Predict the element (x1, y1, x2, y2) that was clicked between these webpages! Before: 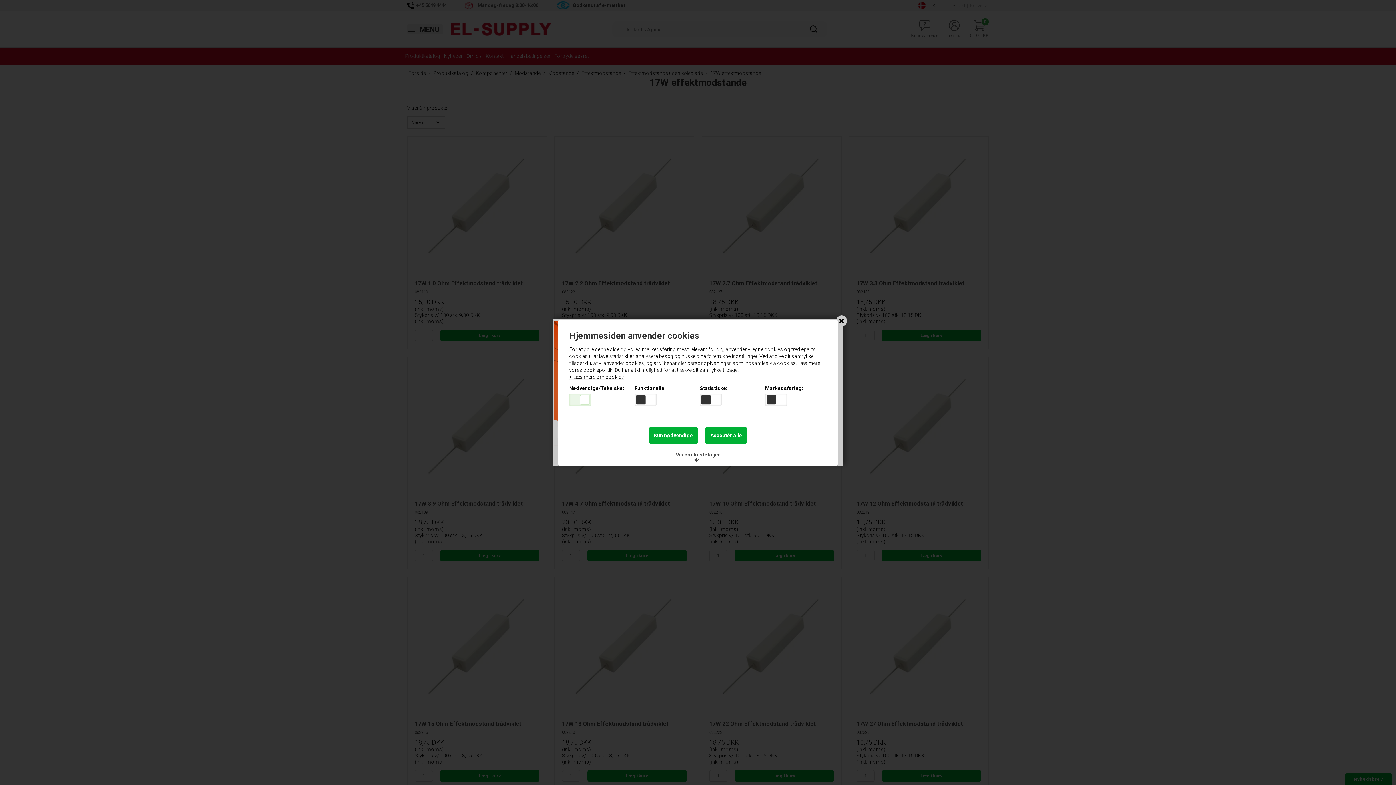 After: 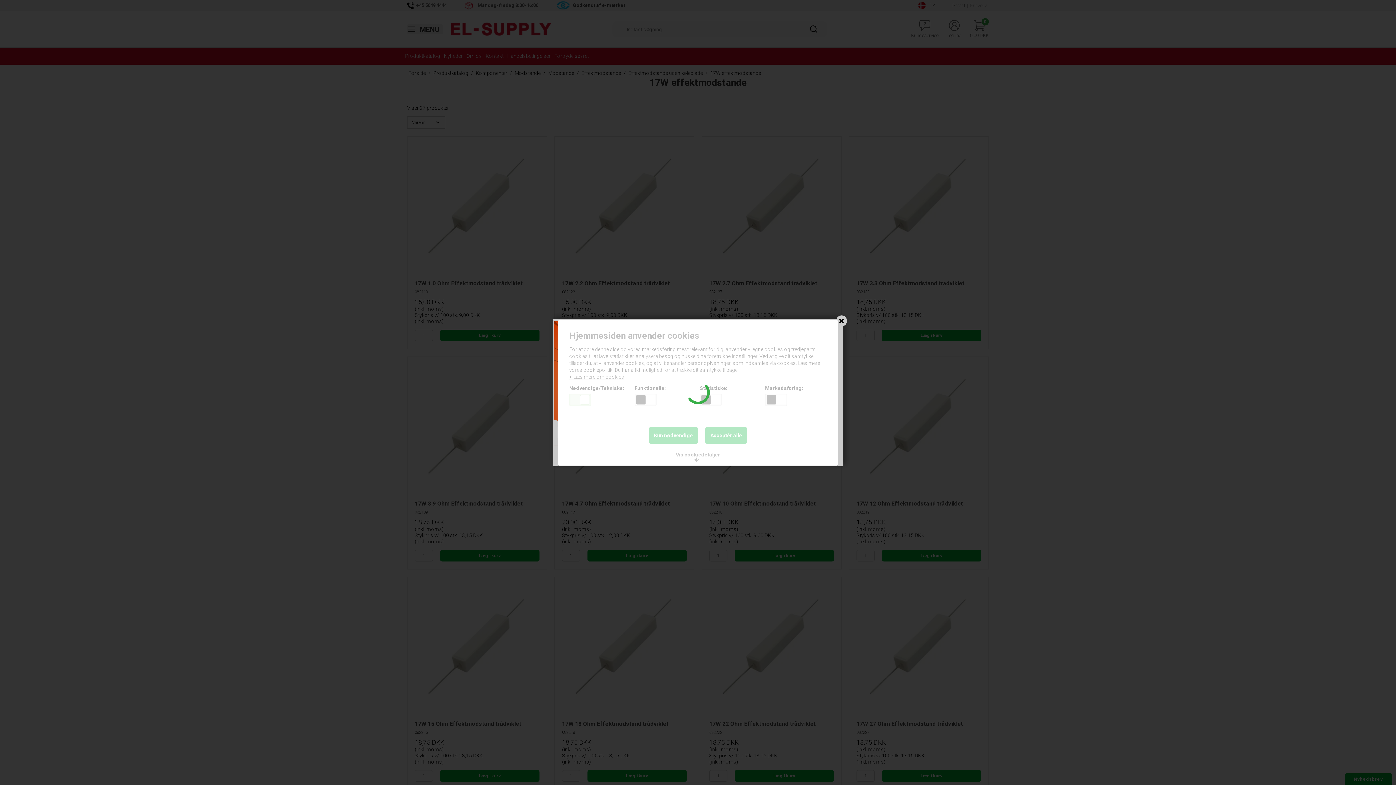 Action: bbox: (705, 427, 747, 443) label: Acceptér alle